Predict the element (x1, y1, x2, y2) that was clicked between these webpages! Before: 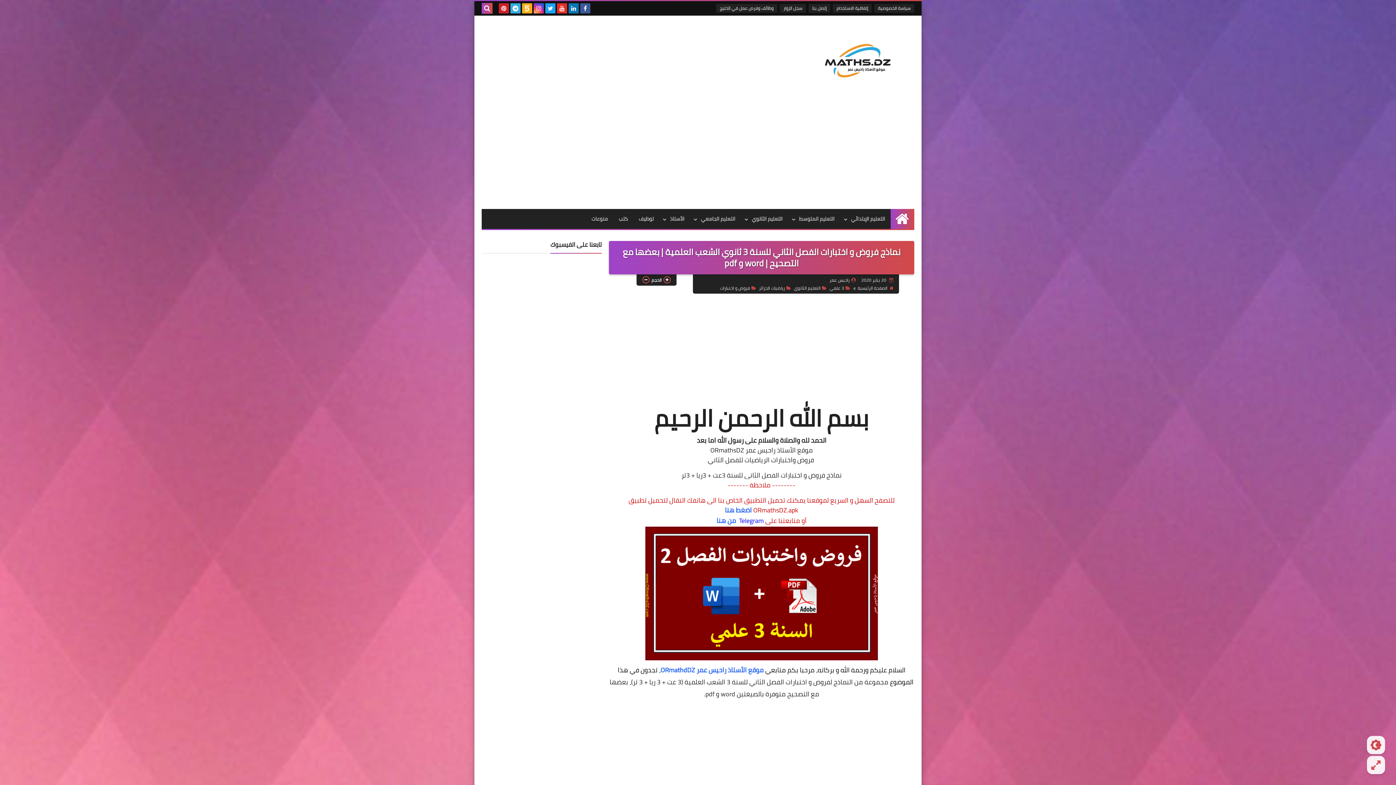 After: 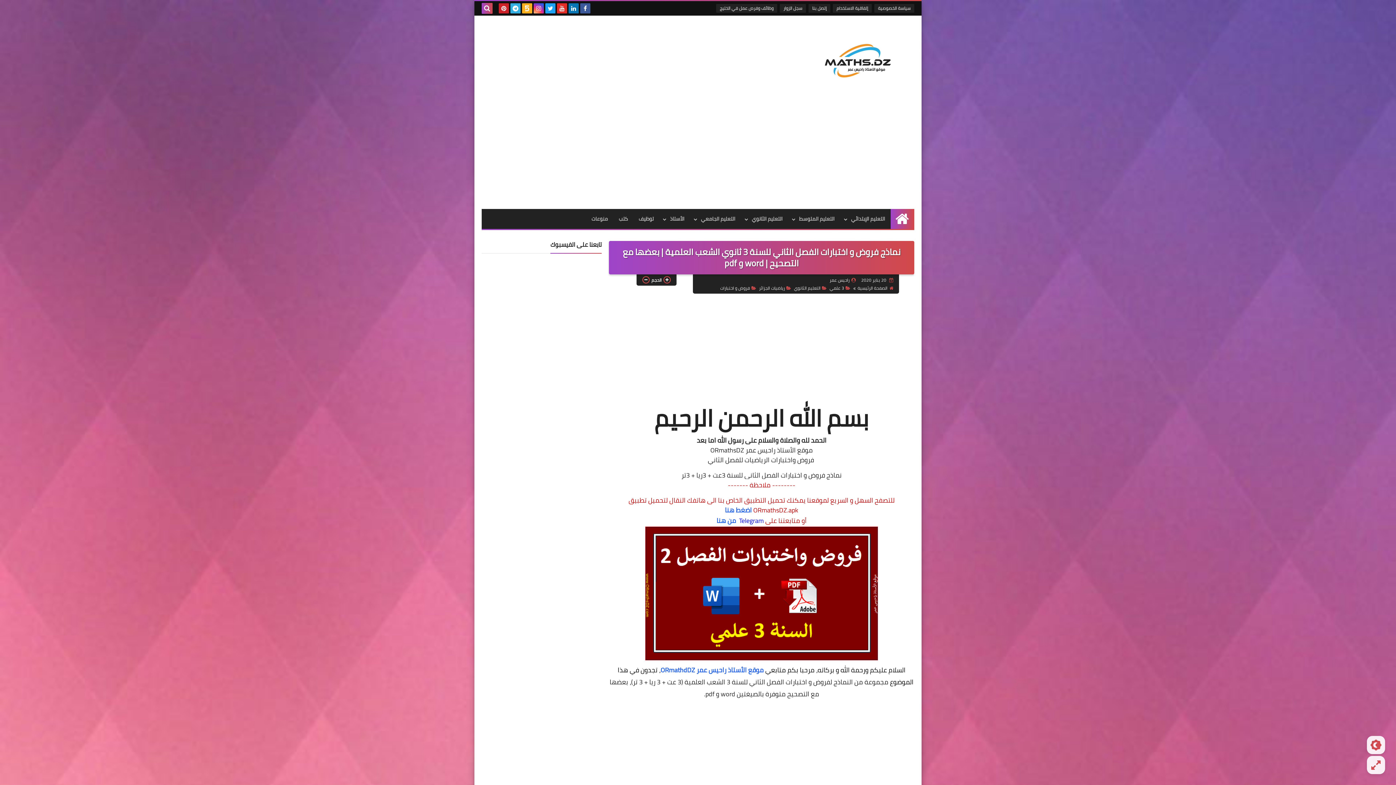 Action: bbox: (510, 3, 520, 13)